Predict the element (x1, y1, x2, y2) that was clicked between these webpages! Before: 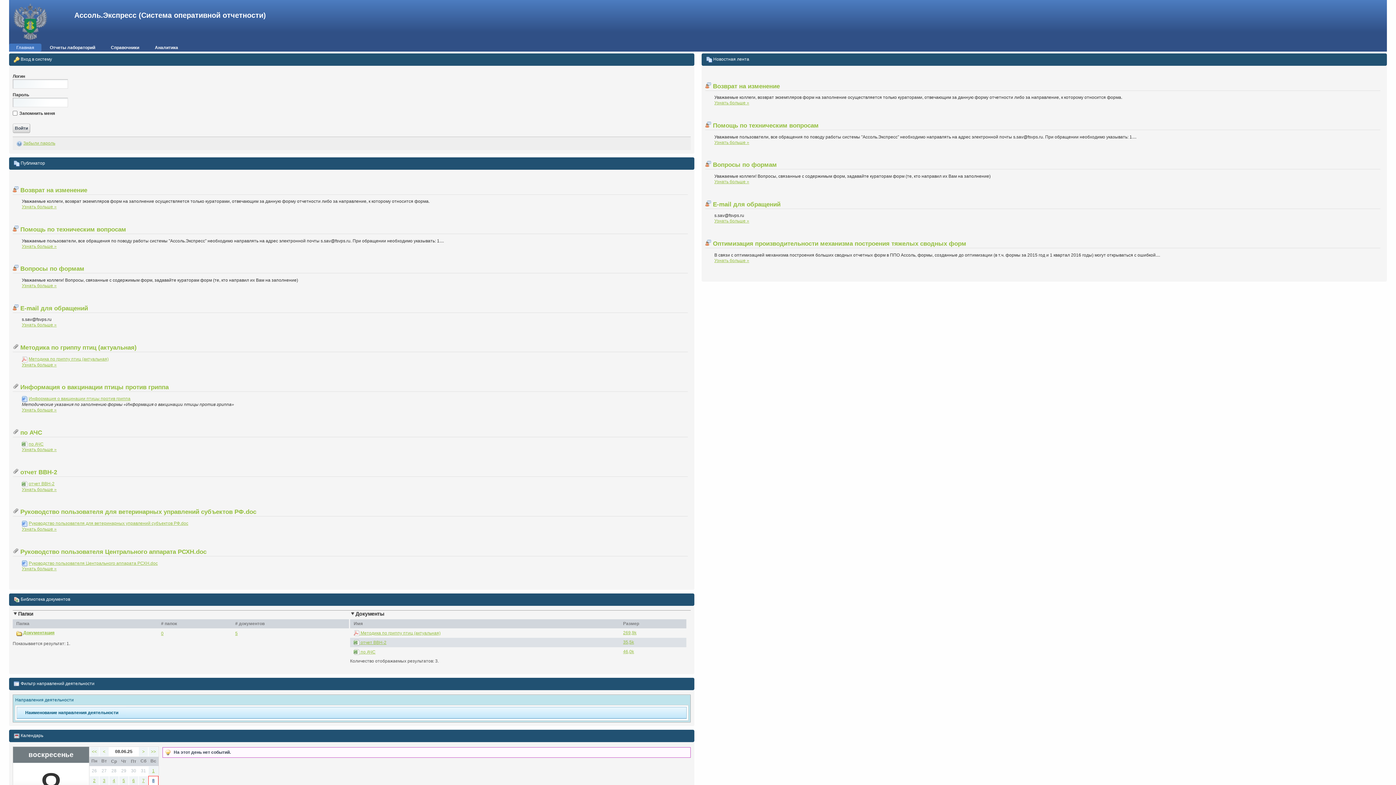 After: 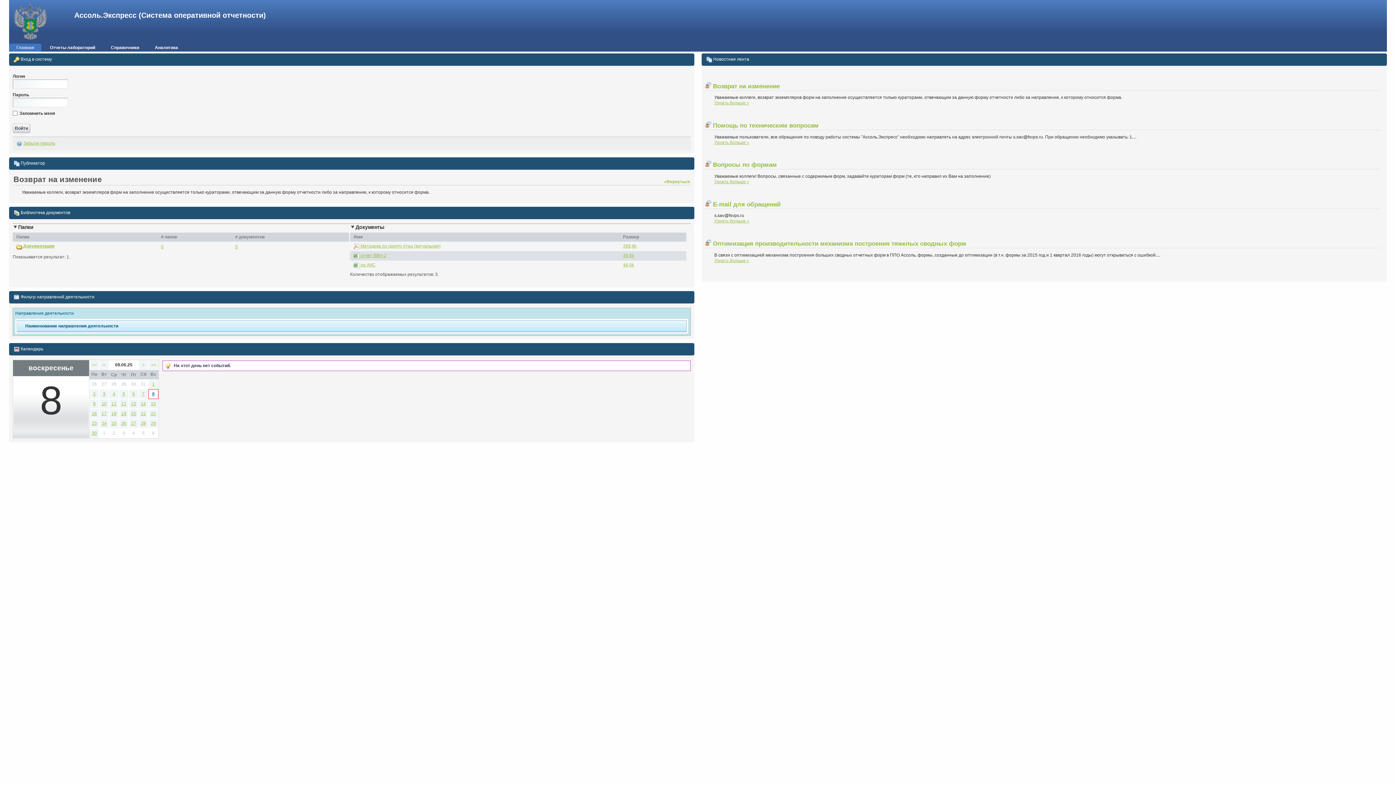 Action: bbox: (12, 186, 81, 193) label:  Возврат на изменение